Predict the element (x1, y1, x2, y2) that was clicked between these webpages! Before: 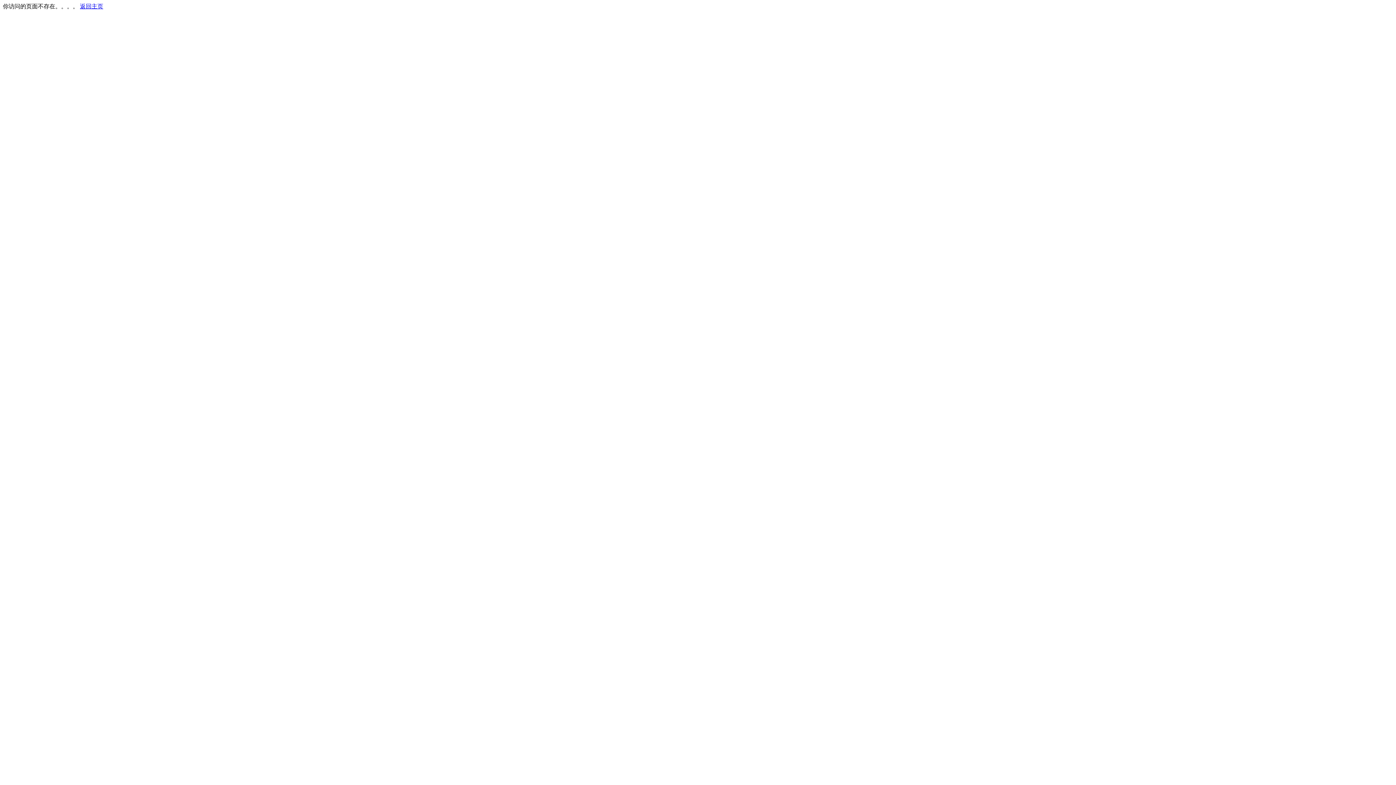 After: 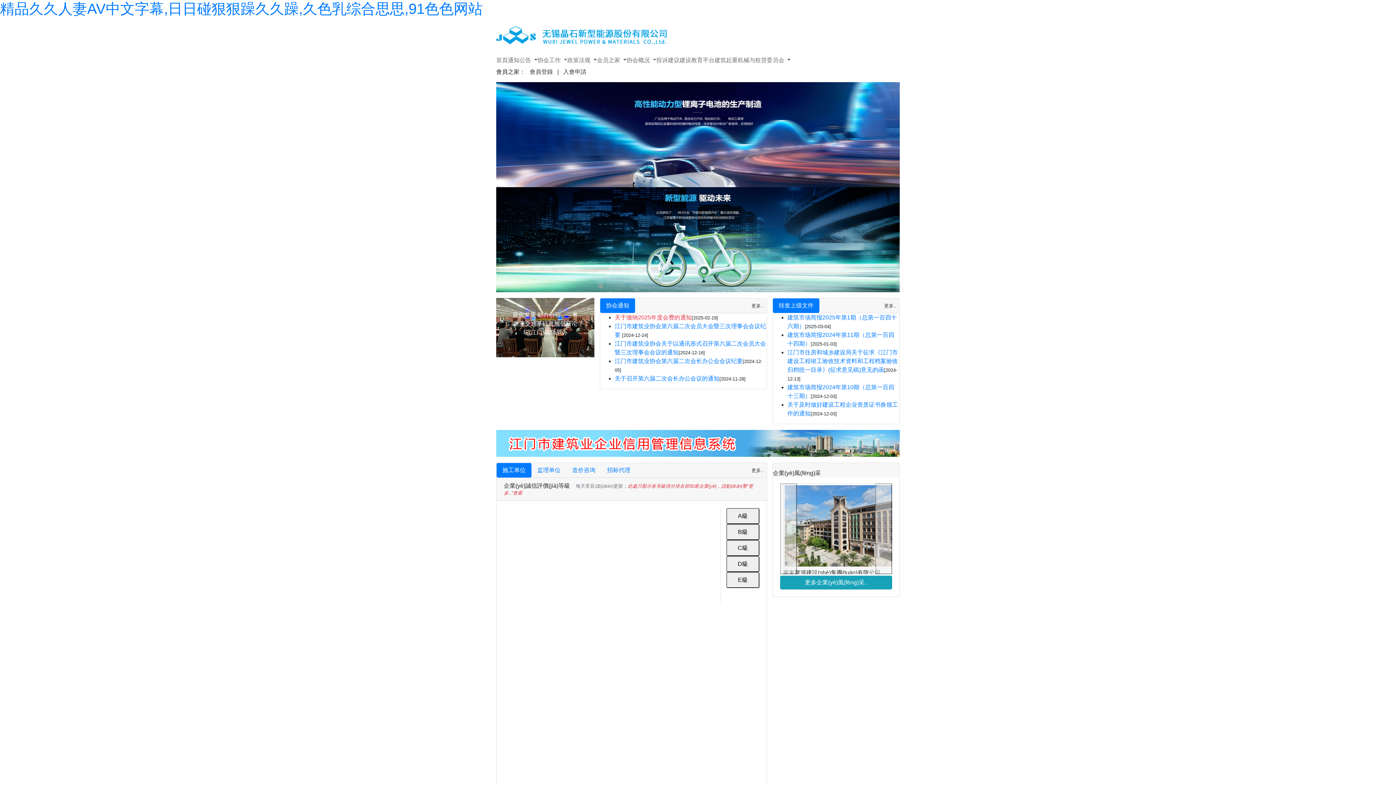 Action: bbox: (80, 3, 103, 9) label: 返回主页